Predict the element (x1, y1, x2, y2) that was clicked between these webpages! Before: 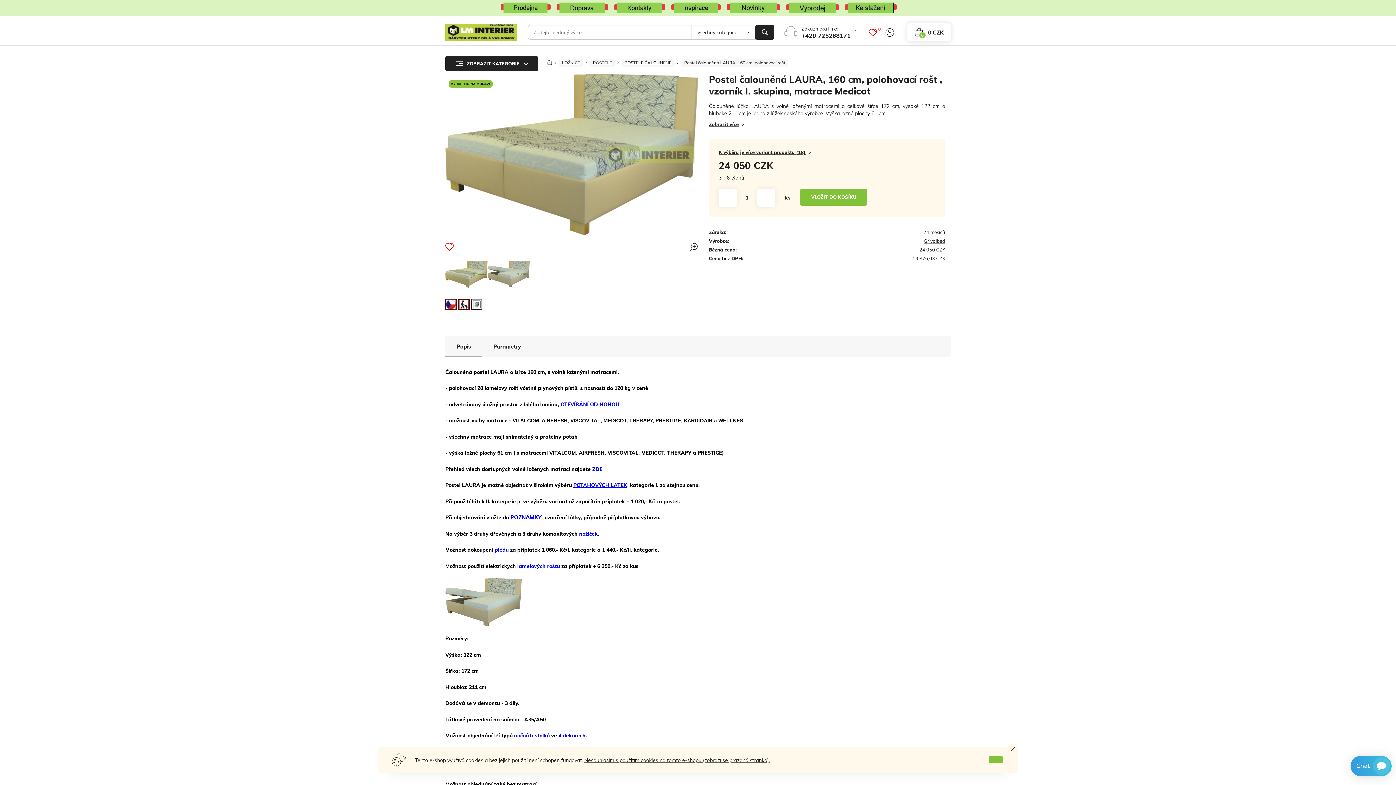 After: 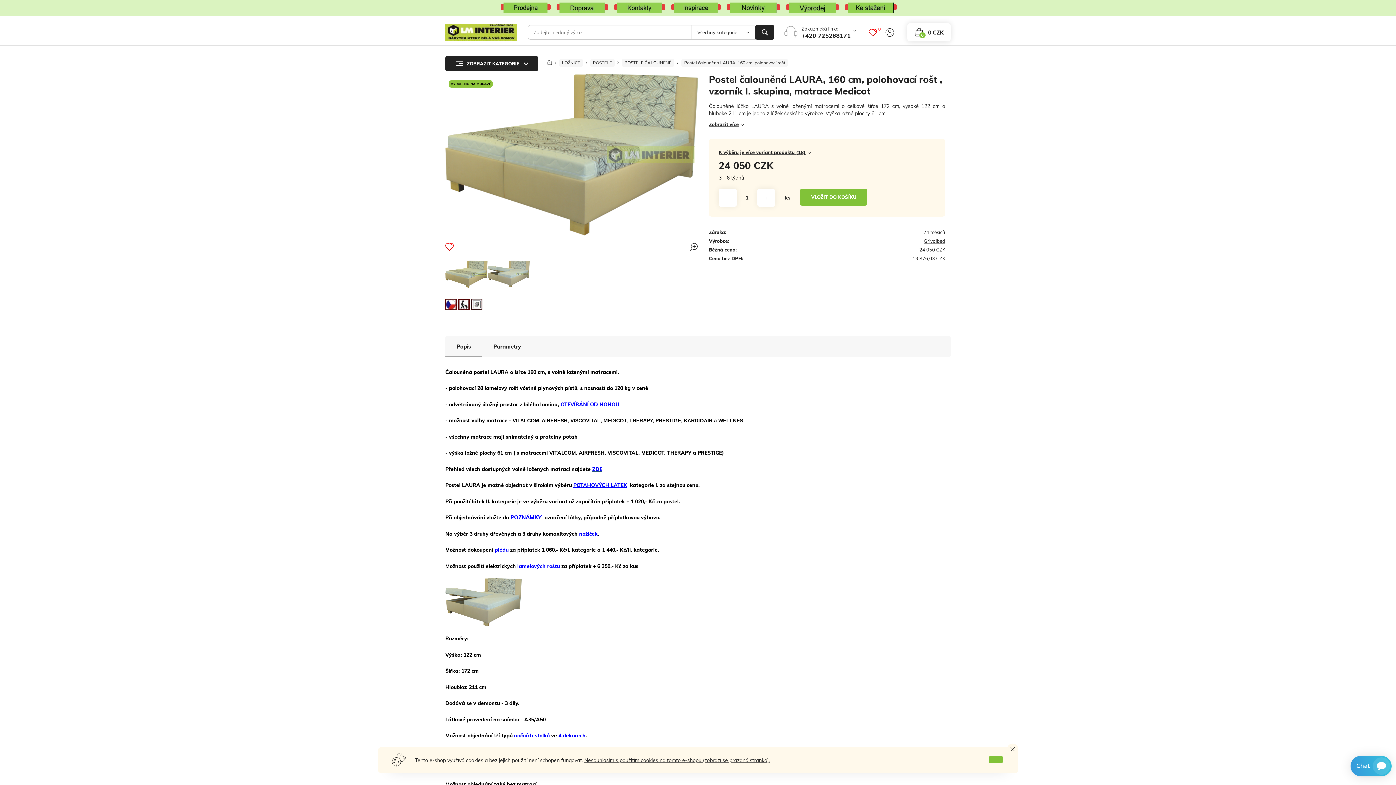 Action: label: ZDE bbox: (592, 465, 602, 472)